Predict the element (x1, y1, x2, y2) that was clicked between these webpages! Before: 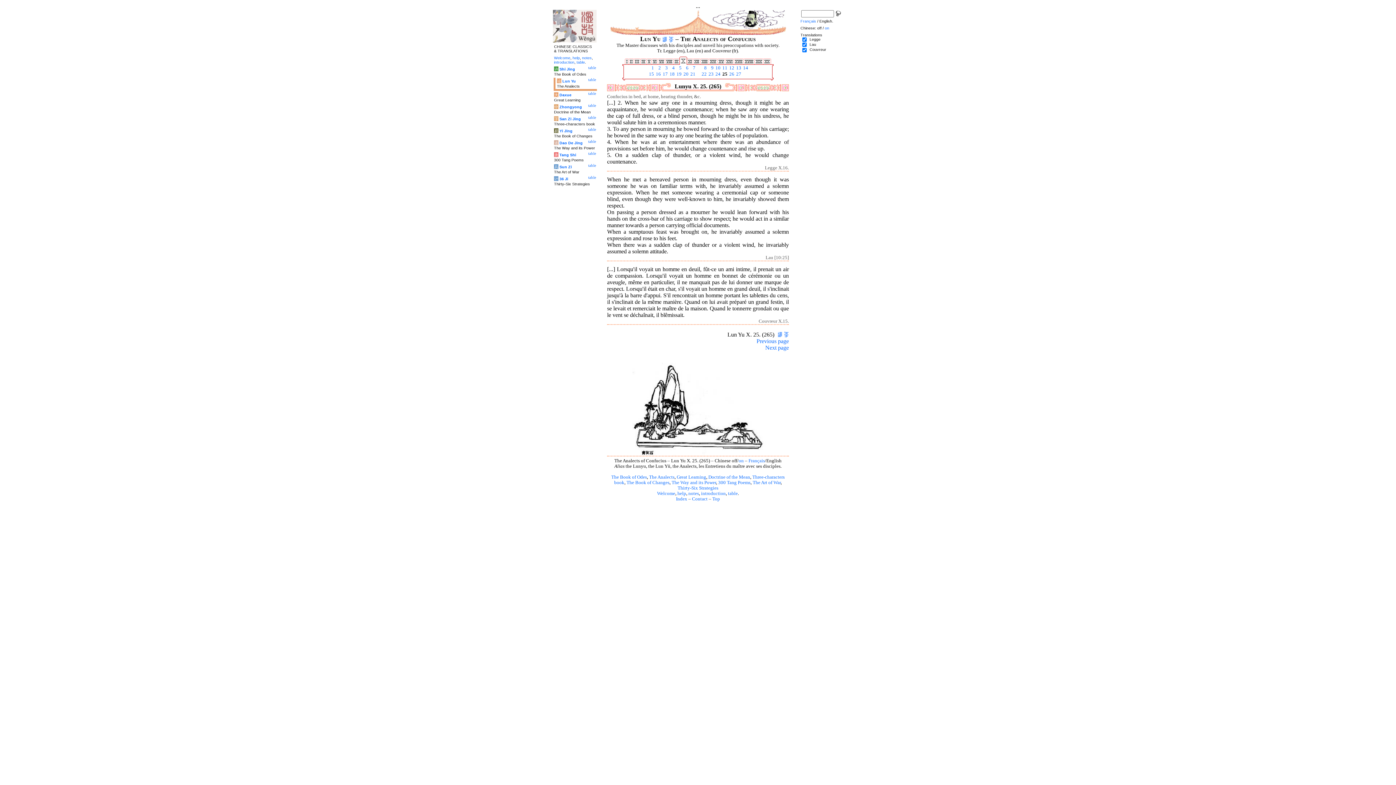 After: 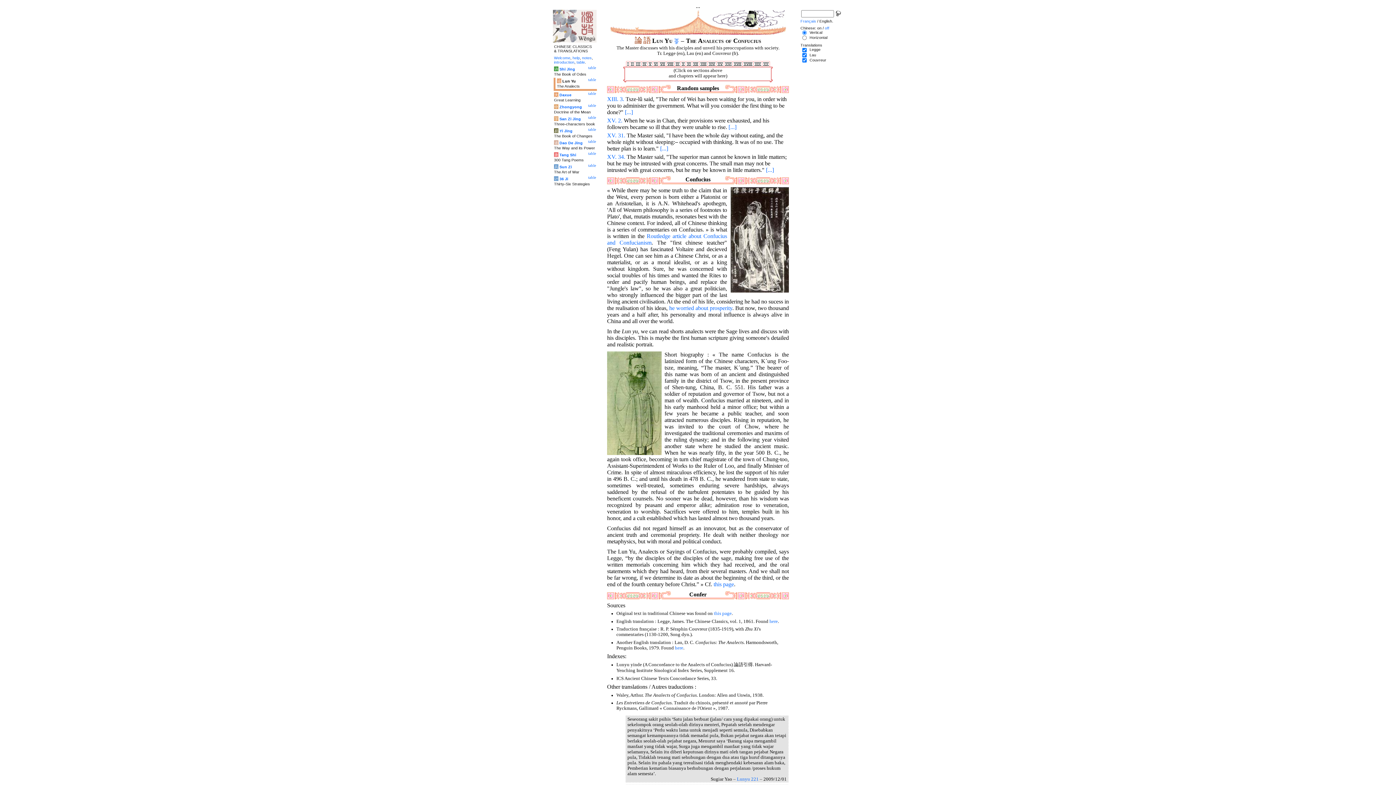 Action: bbox: (562, 78, 576, 83) label: Lun Yu